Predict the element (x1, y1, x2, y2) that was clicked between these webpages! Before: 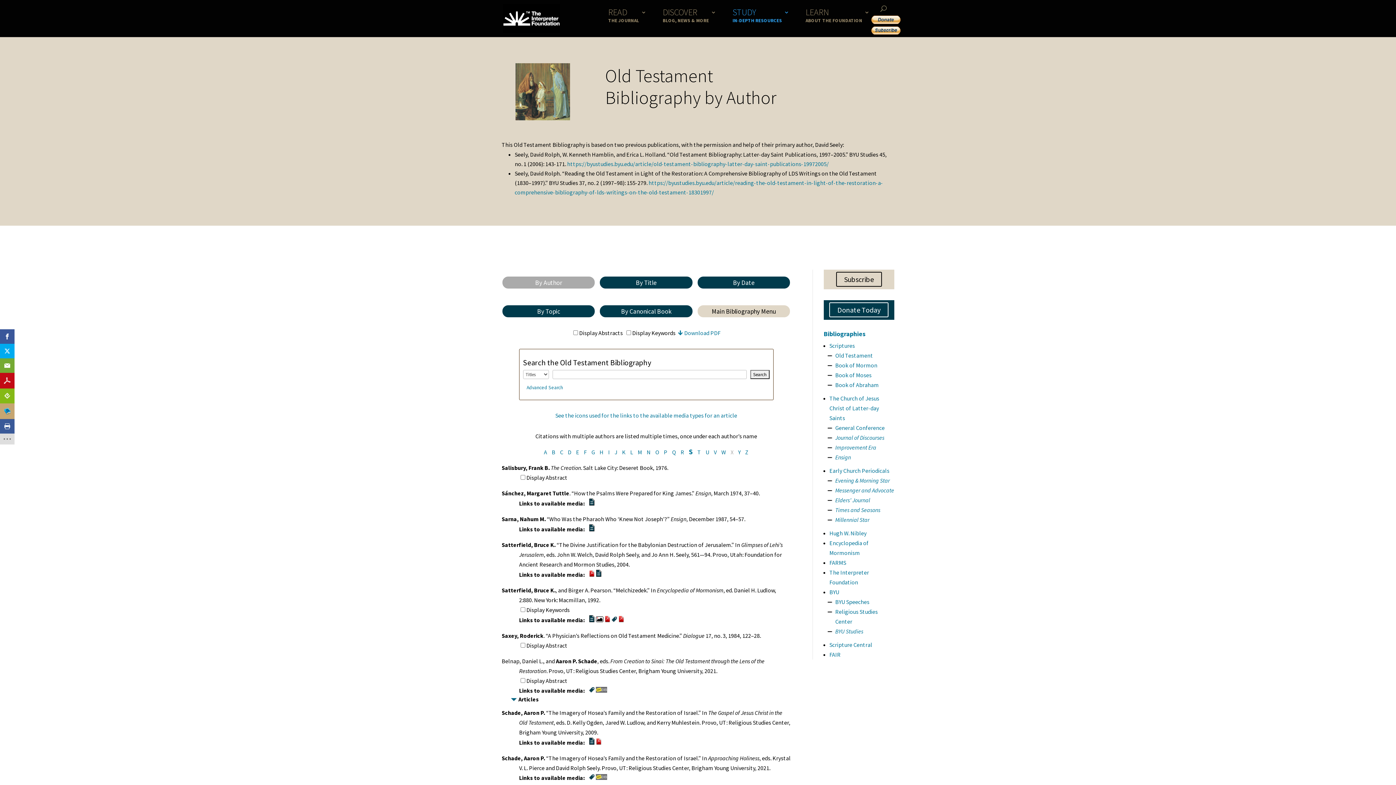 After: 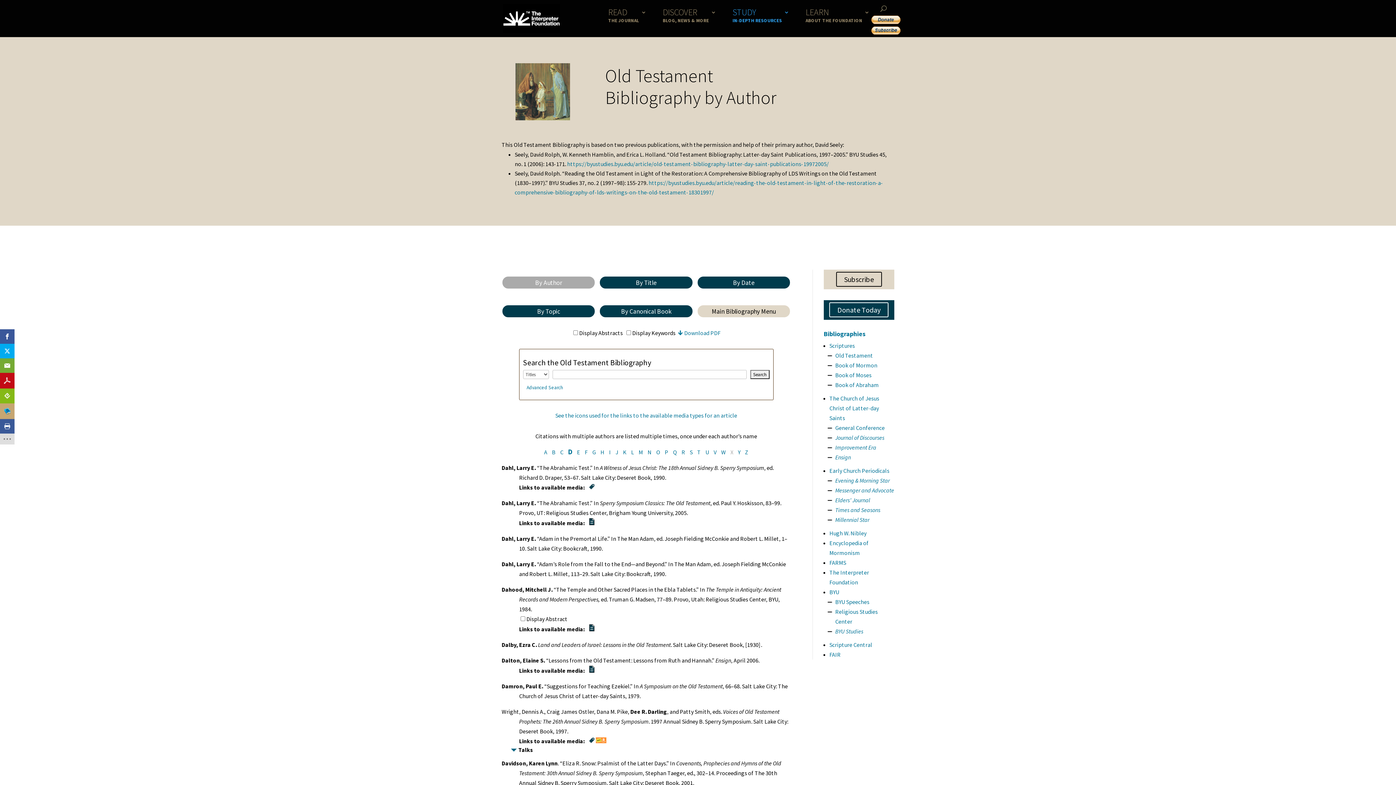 Action: bbox: (566, 448, 573, 456) label: D